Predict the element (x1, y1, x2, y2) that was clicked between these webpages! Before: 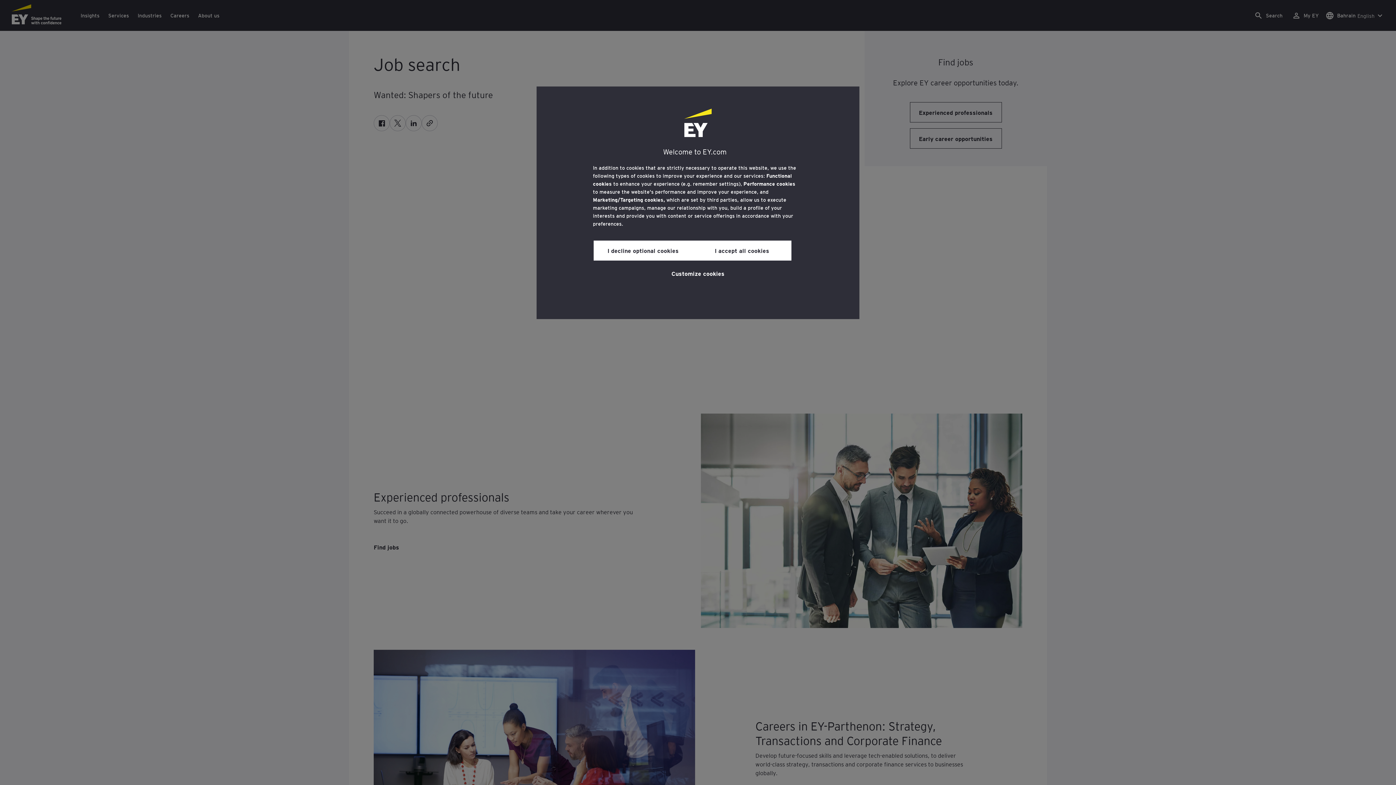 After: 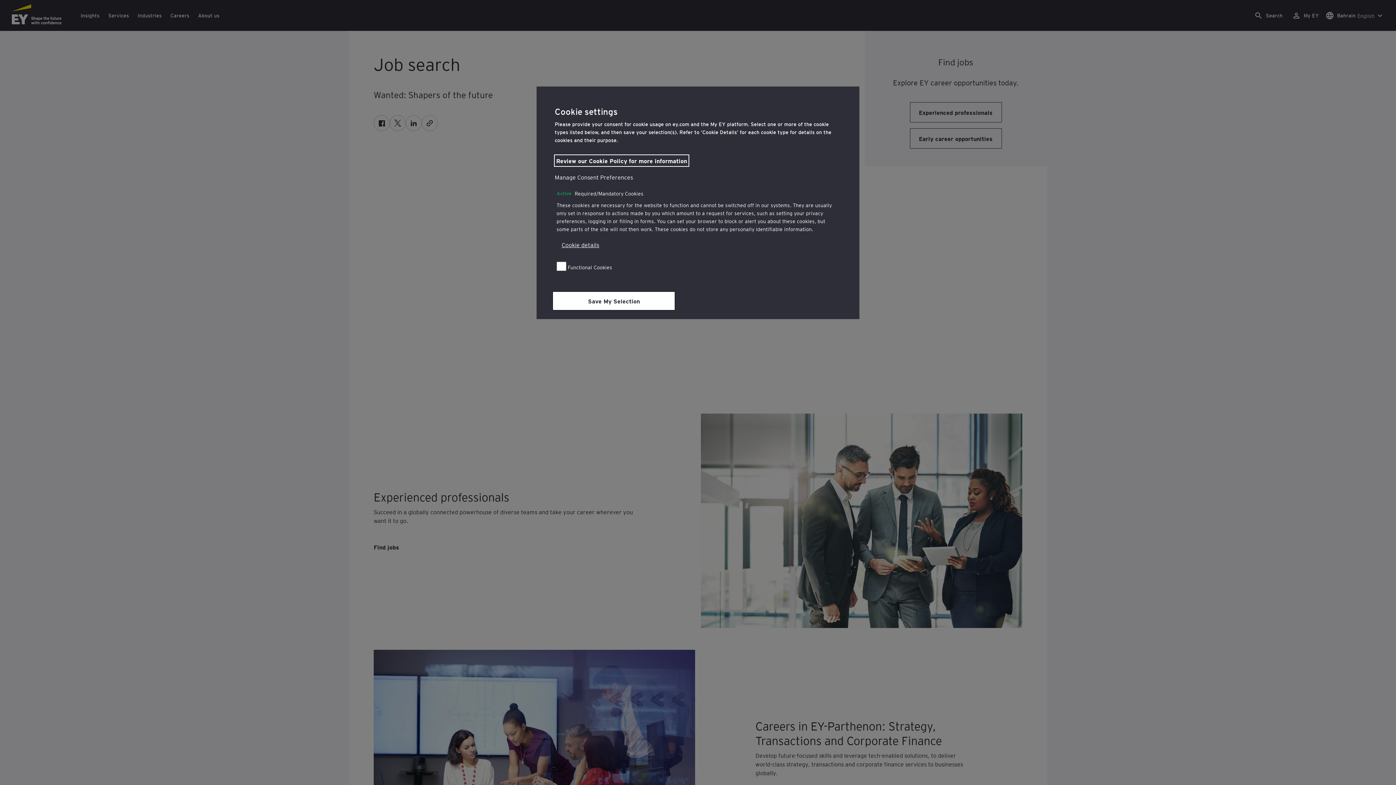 Action: label: Customize cookies bbox: (671, 264, 724, 281)